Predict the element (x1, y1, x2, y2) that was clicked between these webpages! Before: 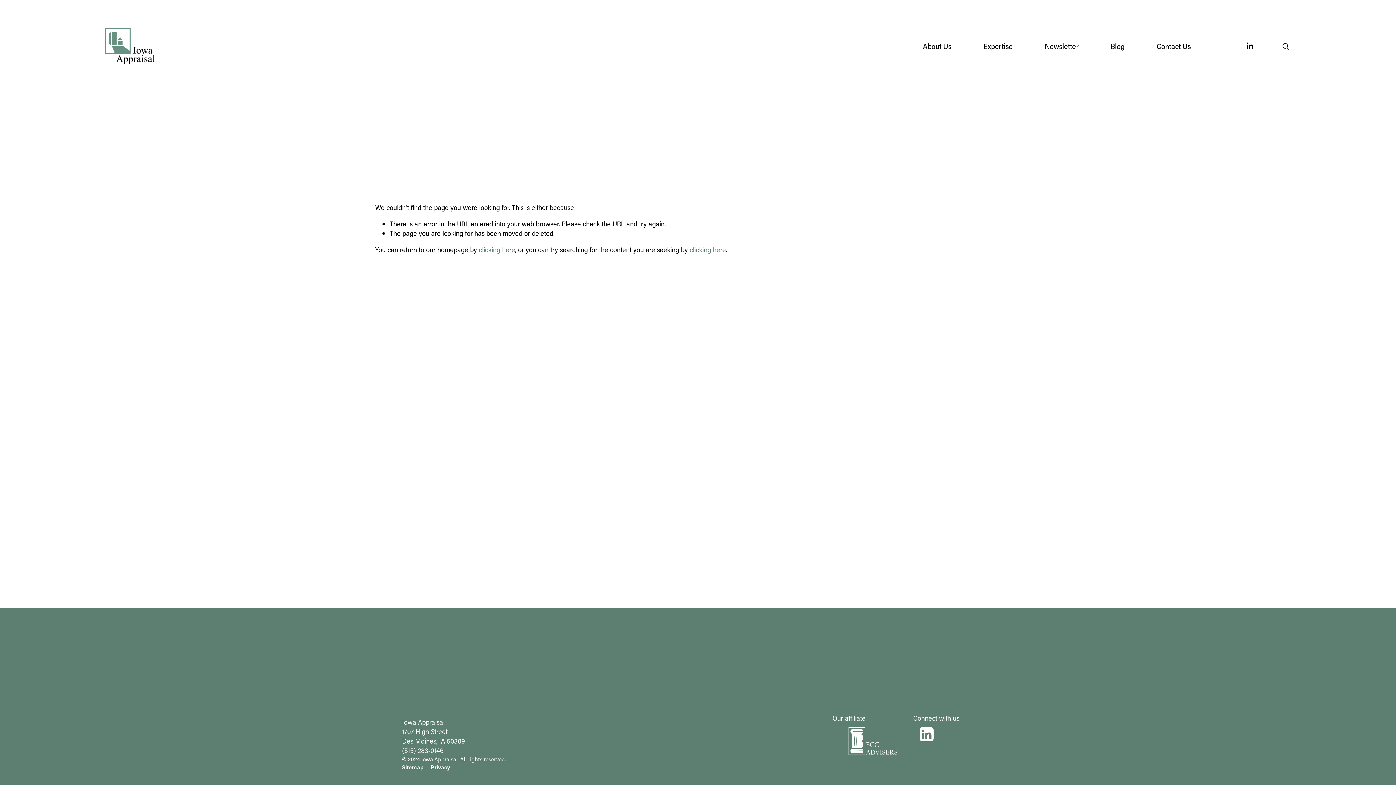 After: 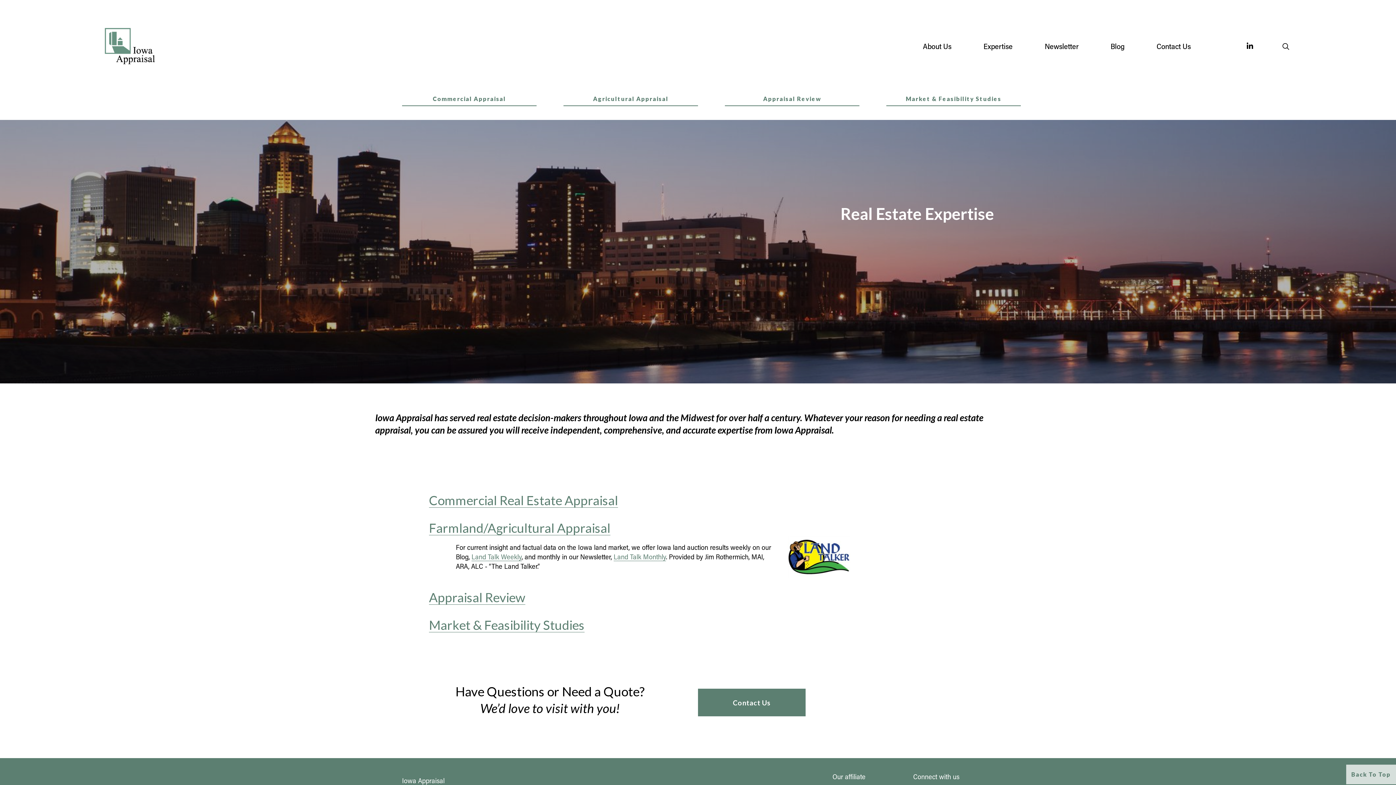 Action: bbox: (104, 27, 154, 64)